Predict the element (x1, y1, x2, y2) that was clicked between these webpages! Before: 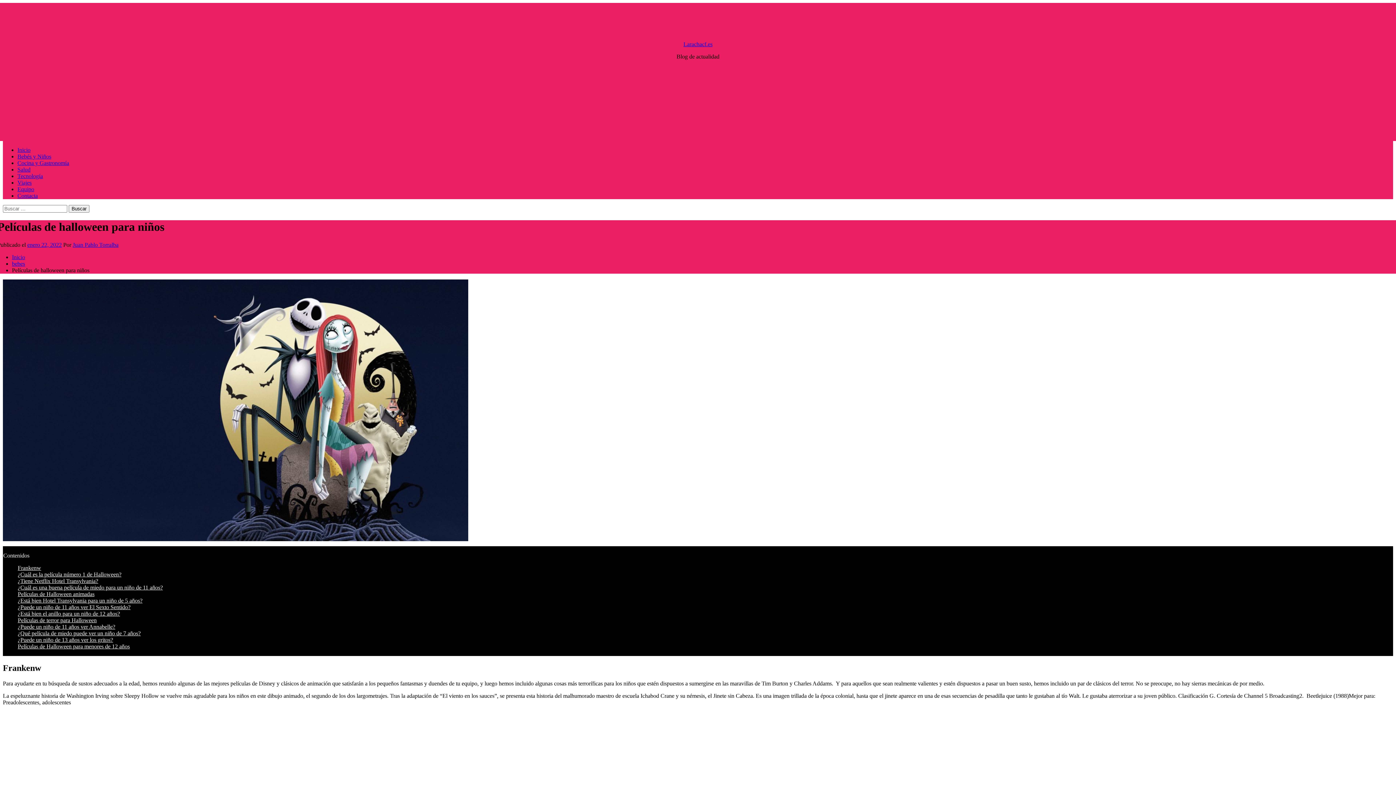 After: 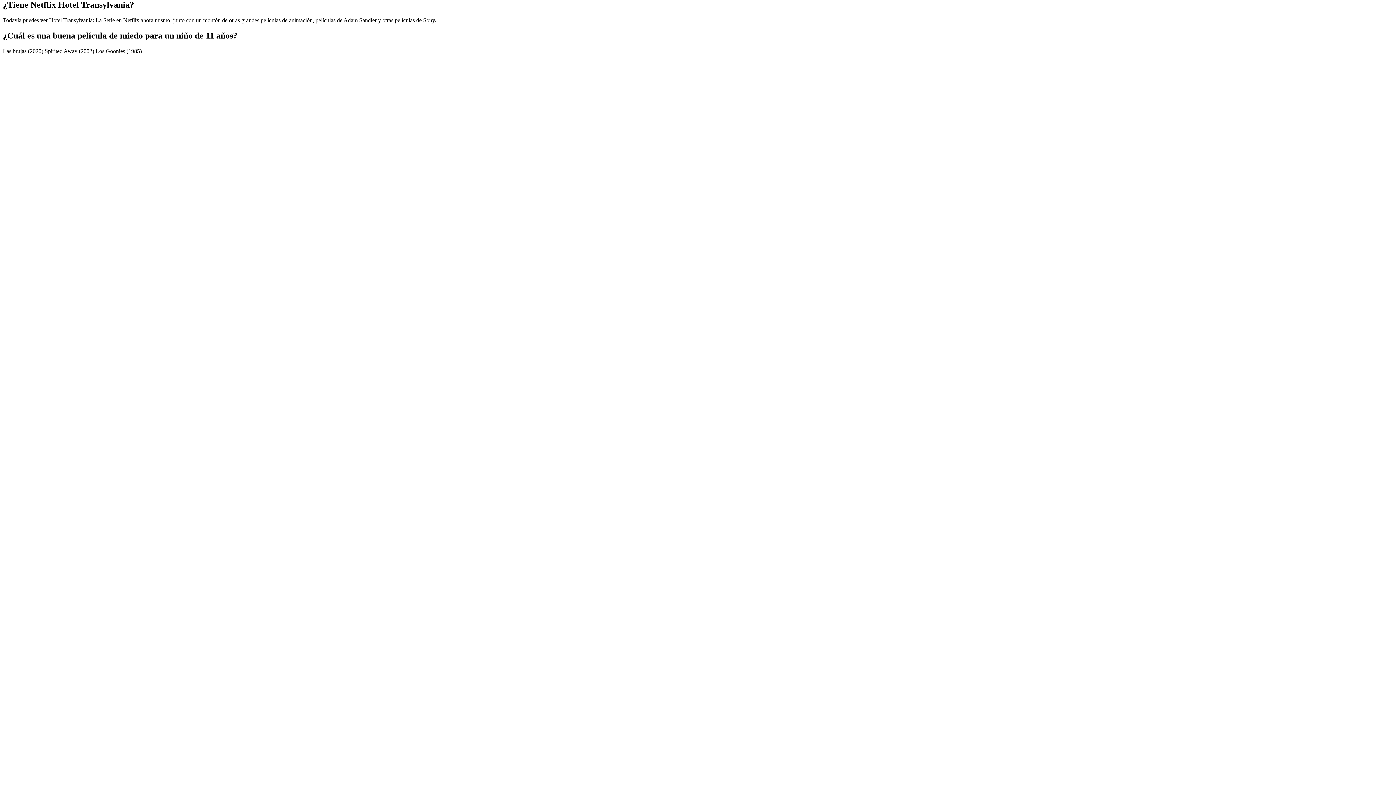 Action: label: ¿Tiene Netflix Hotel Transylvania? bbox: (17, 578, 98, 584)